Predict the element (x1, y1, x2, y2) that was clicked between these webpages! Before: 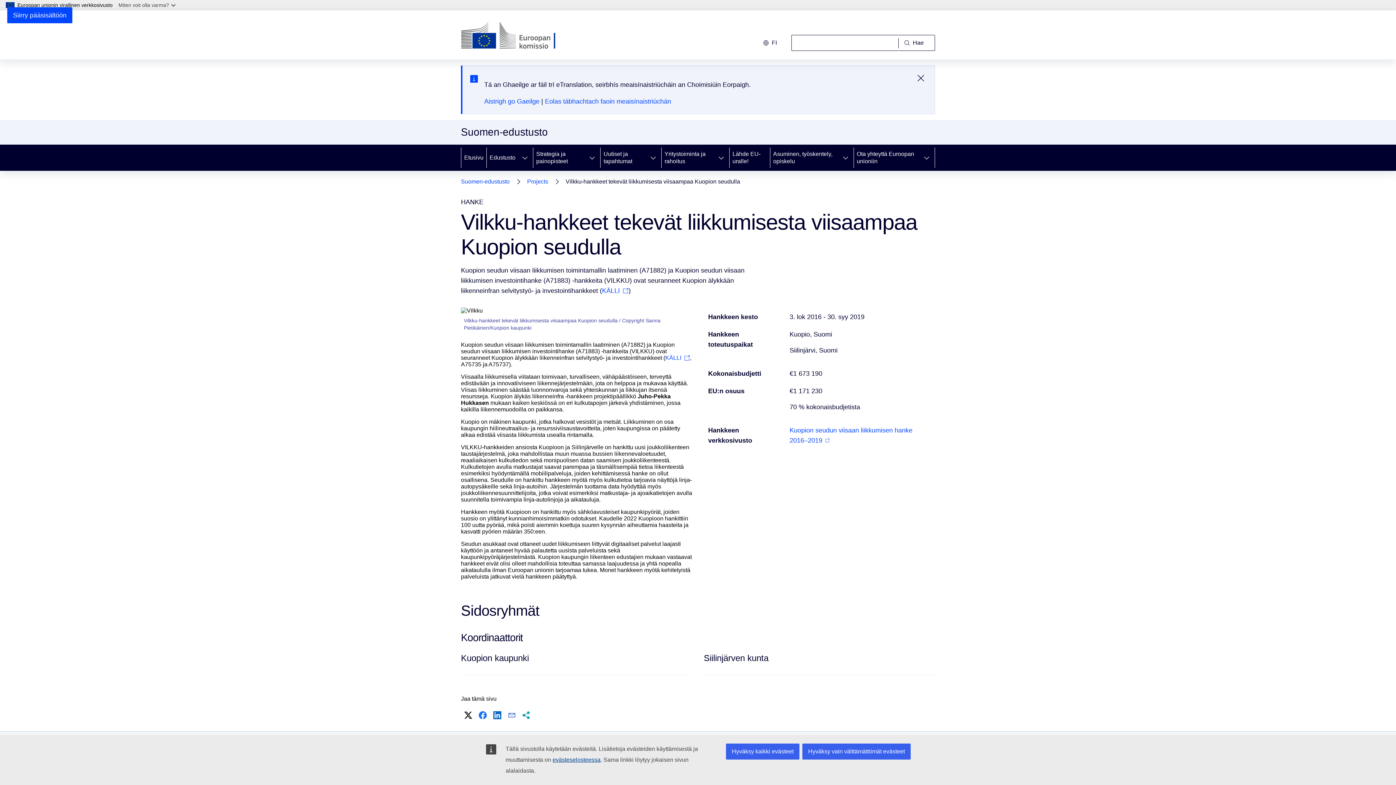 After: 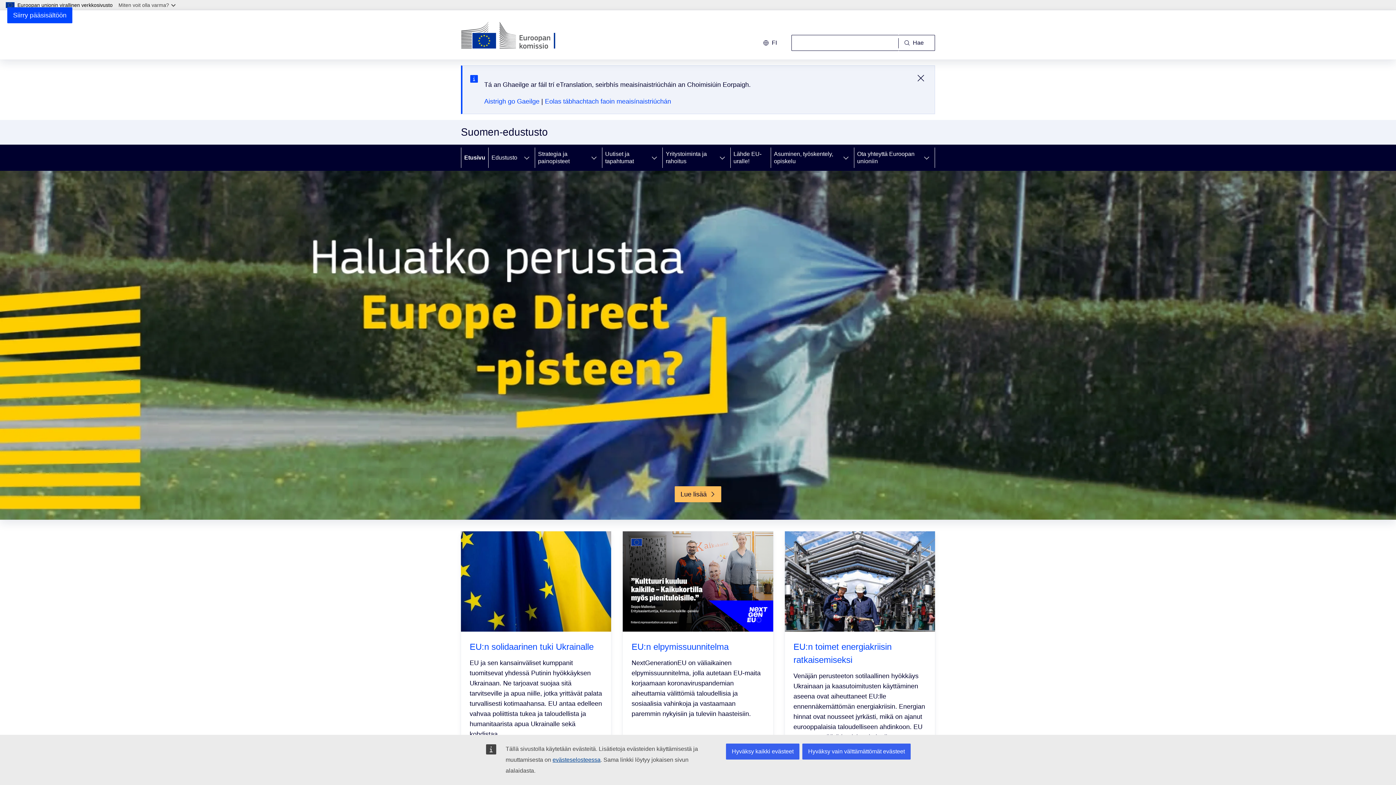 Action: label: Suomen-edustusto bbox: (461, 176, 509, 186)